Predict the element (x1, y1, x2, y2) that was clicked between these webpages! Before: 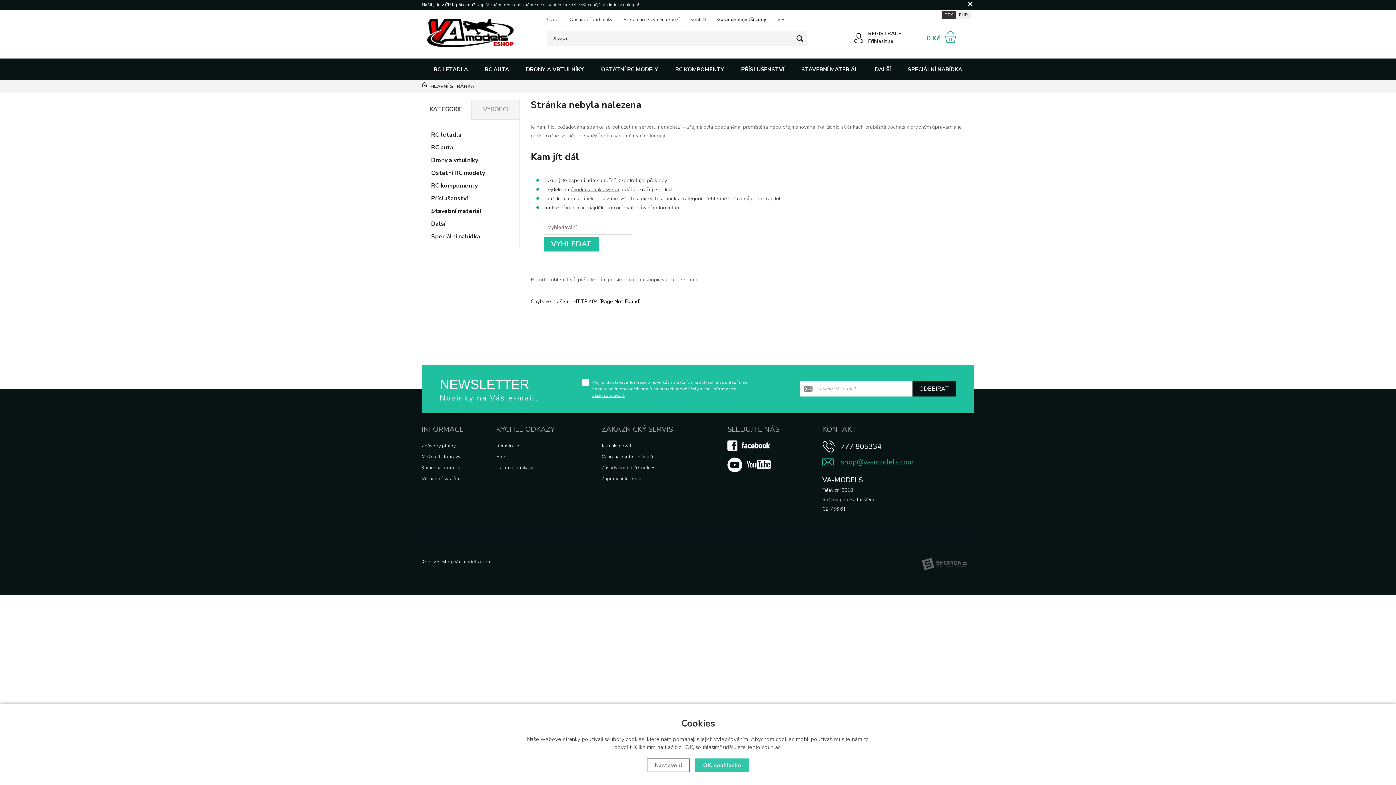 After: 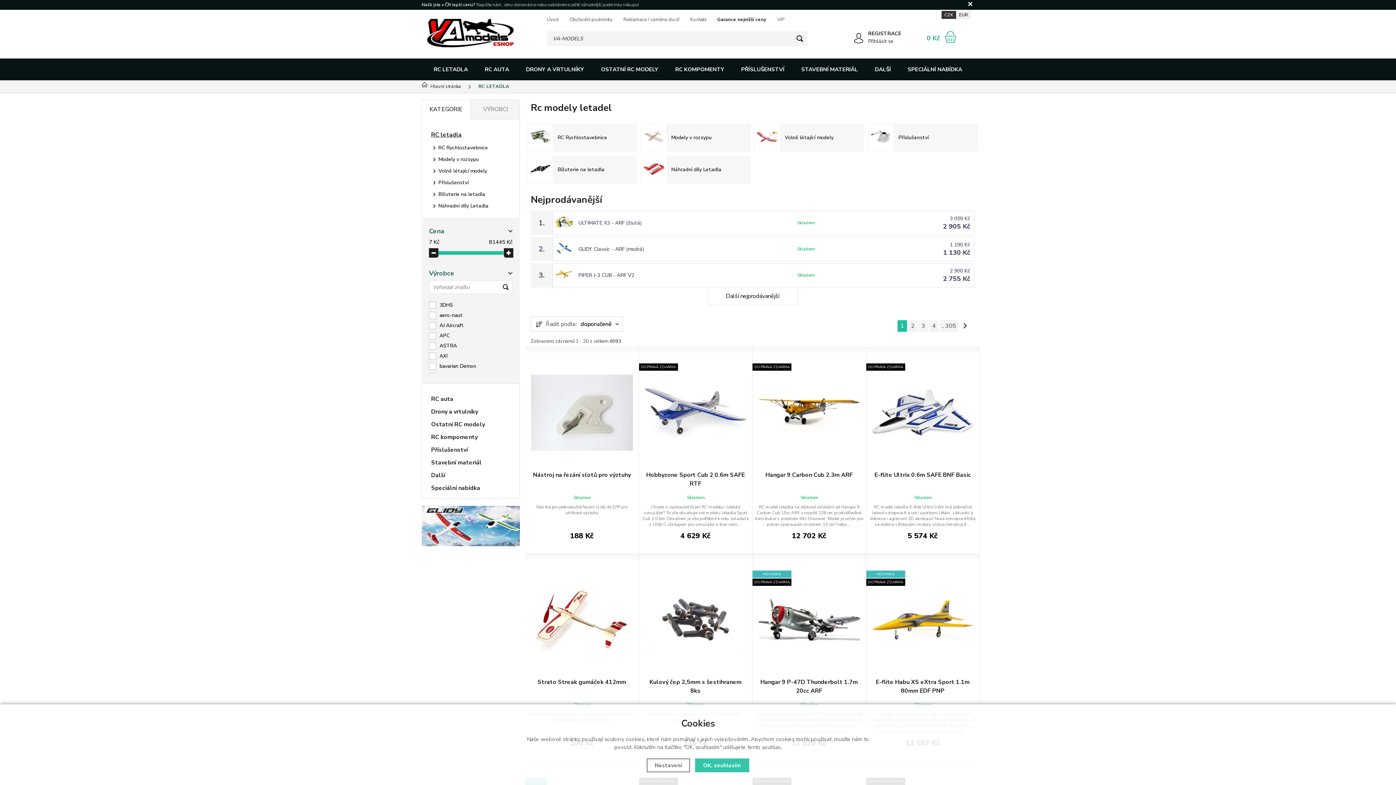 Action: label: RC LETADLA bbox: (425, 58, 476, 80)